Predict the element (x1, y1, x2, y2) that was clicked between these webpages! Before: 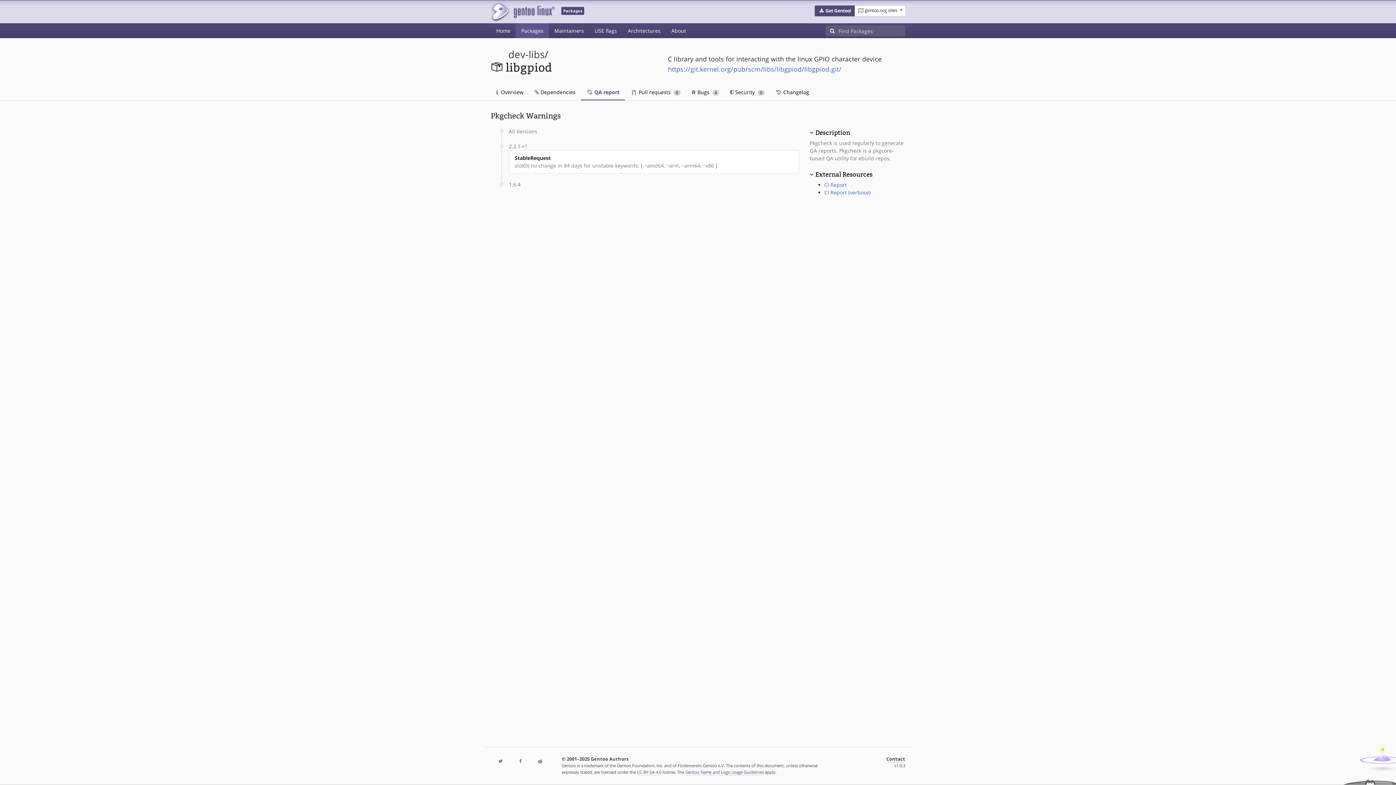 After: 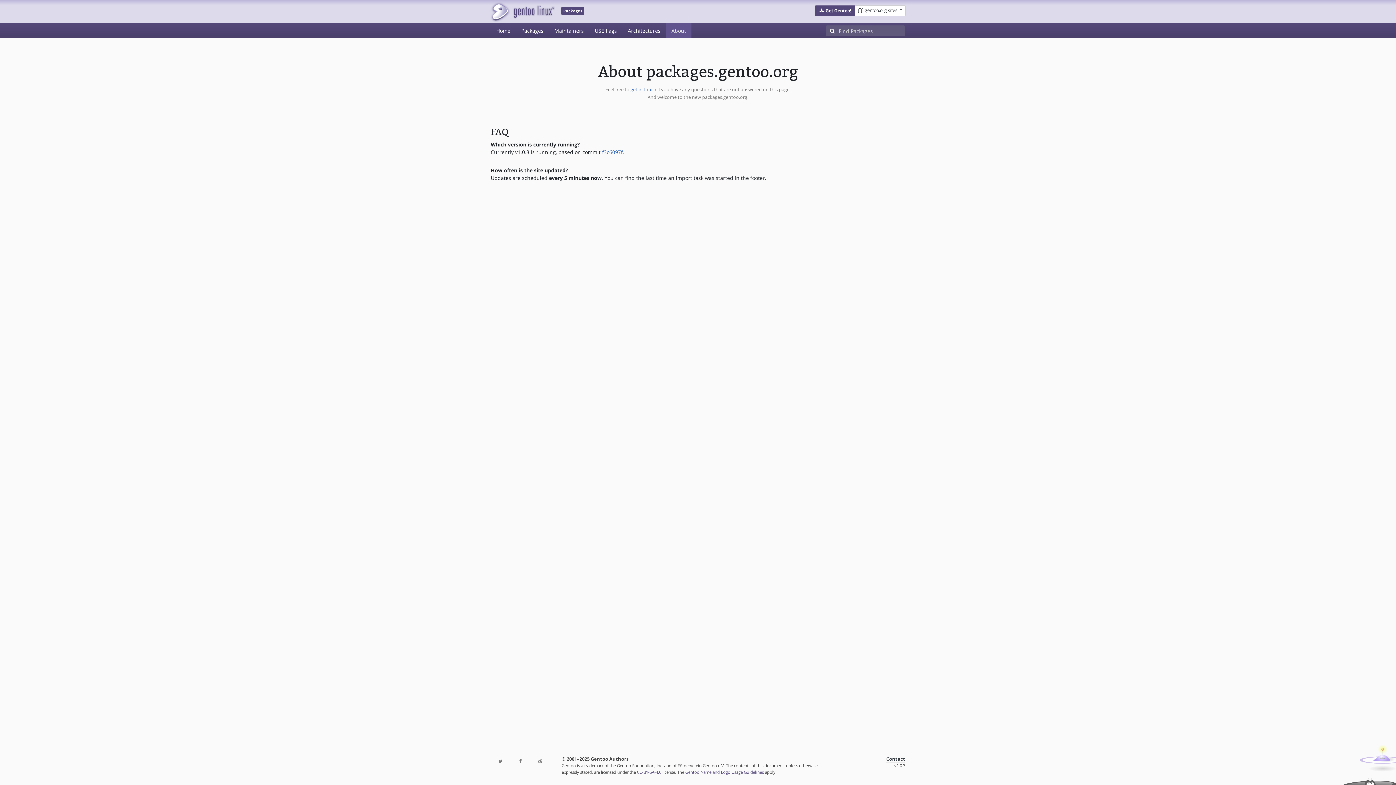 Action: label: About bbox: (666, 23, 691, 38)